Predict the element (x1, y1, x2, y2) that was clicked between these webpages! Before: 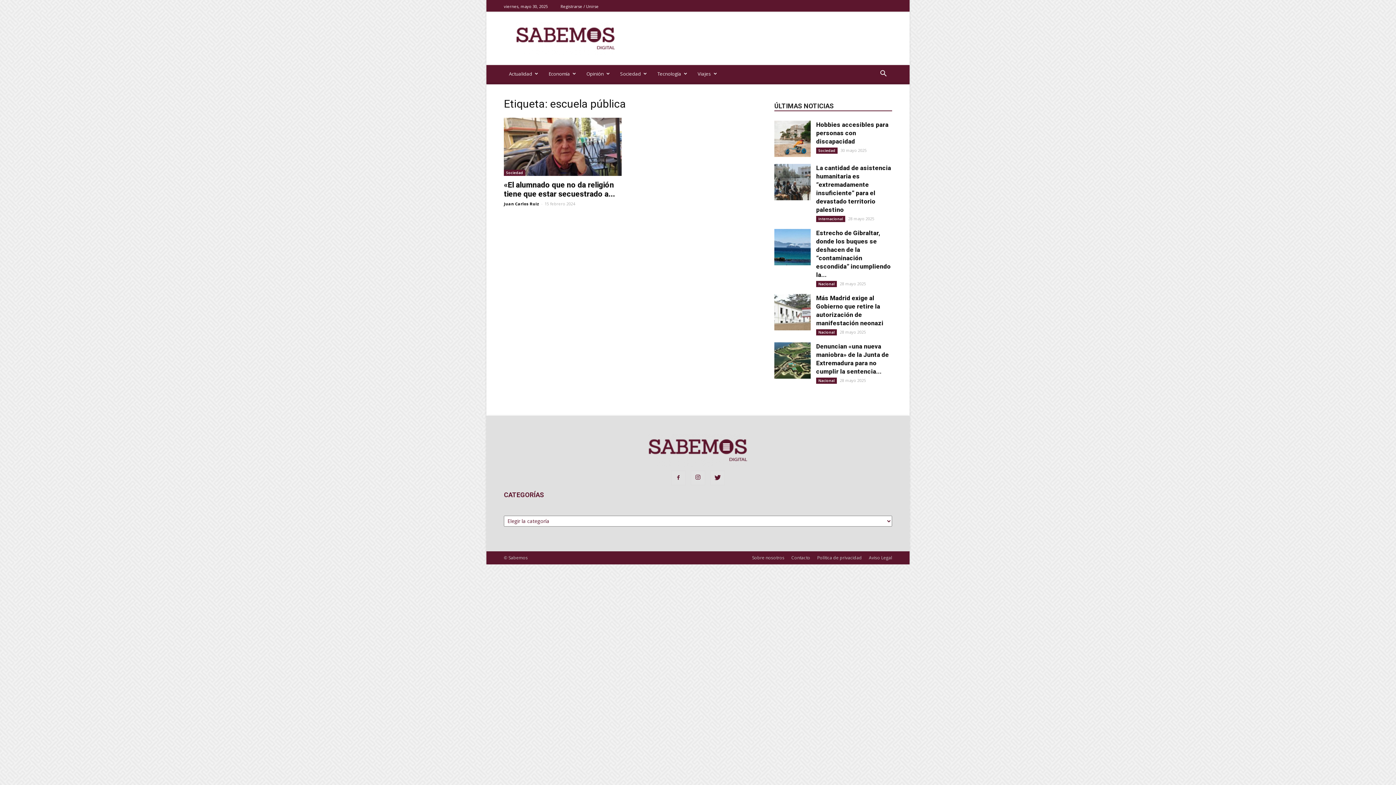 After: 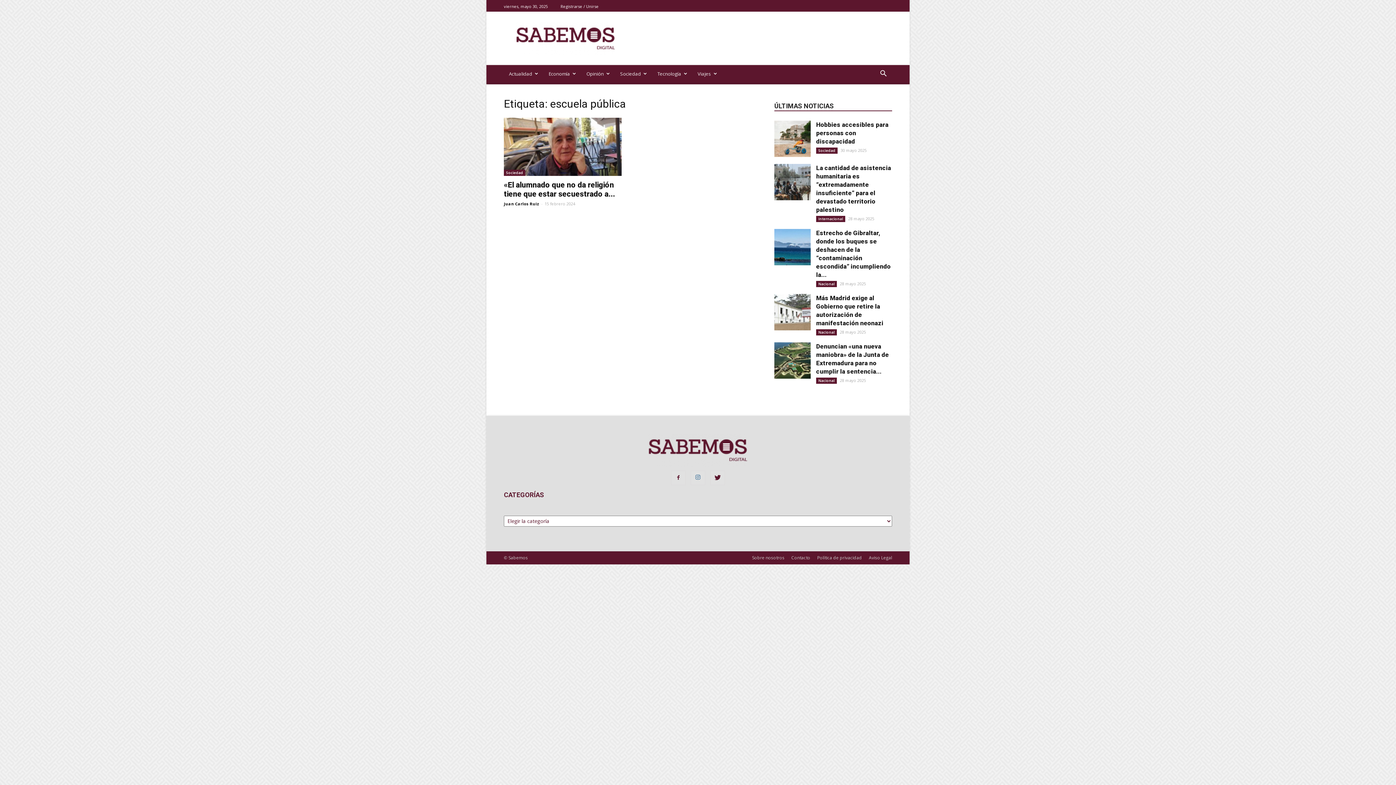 Action: bbox: (690, 470, 705, 485)